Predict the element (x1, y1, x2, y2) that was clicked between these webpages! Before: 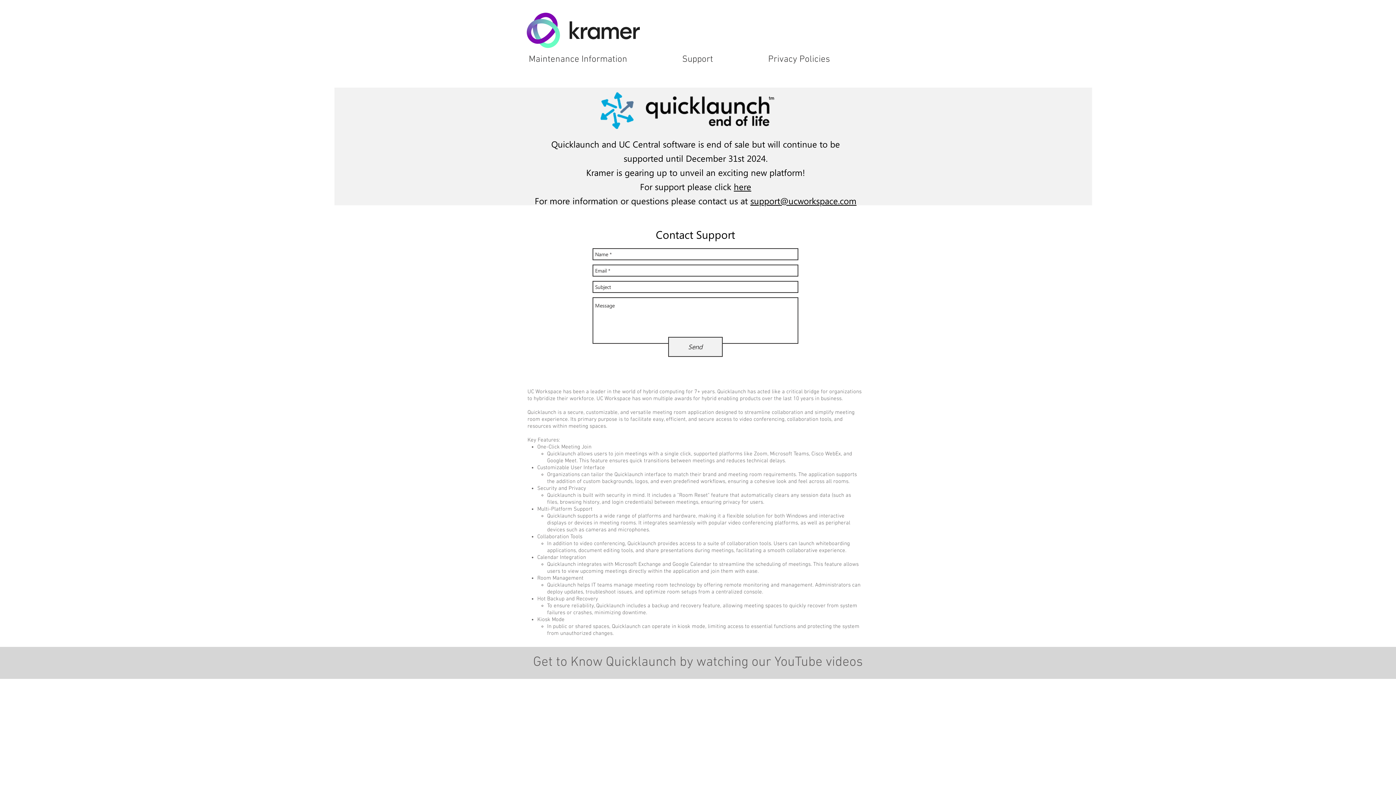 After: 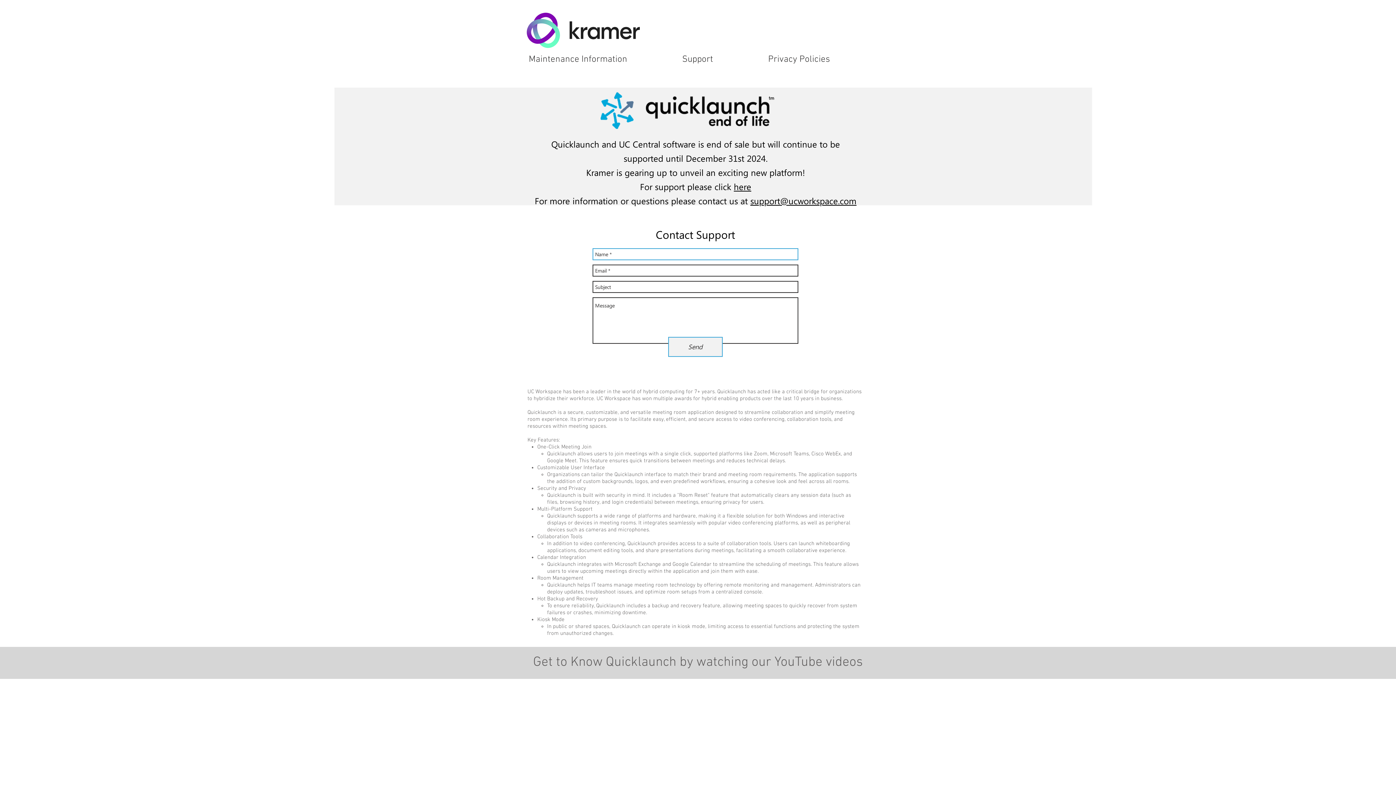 Action: bbox: (668, 337, 722, 357) label: Send